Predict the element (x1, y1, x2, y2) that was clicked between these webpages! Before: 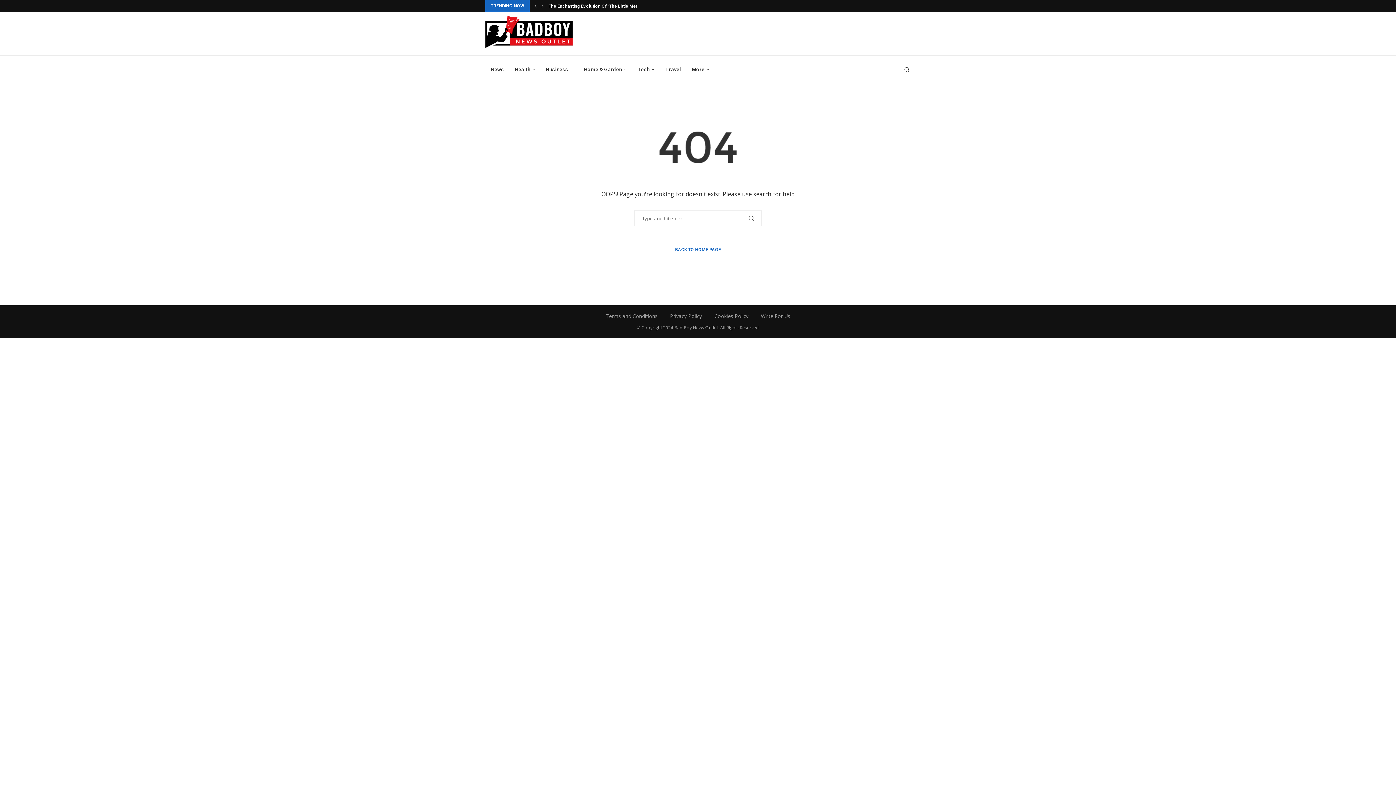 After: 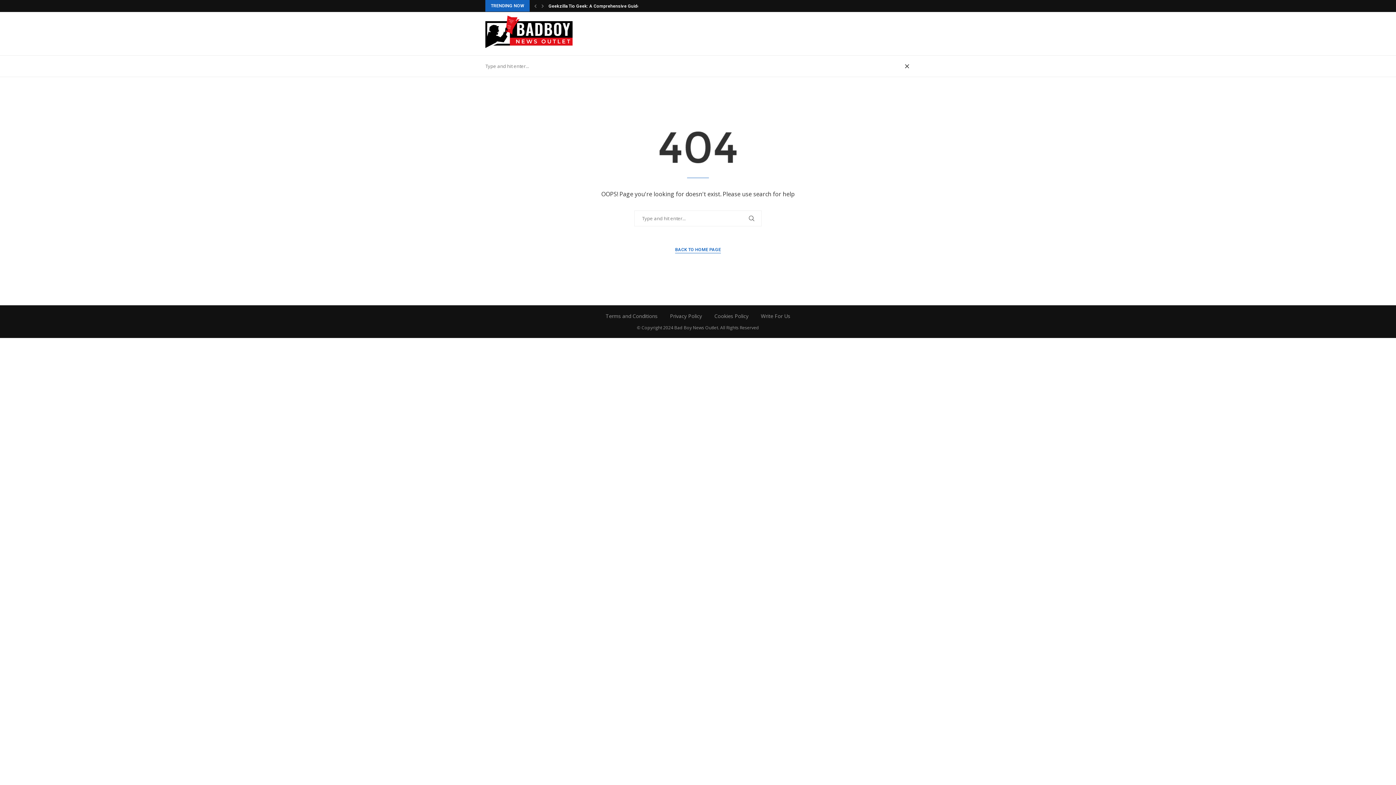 Action: bbox: (903, 59, 910, 80) label: Search